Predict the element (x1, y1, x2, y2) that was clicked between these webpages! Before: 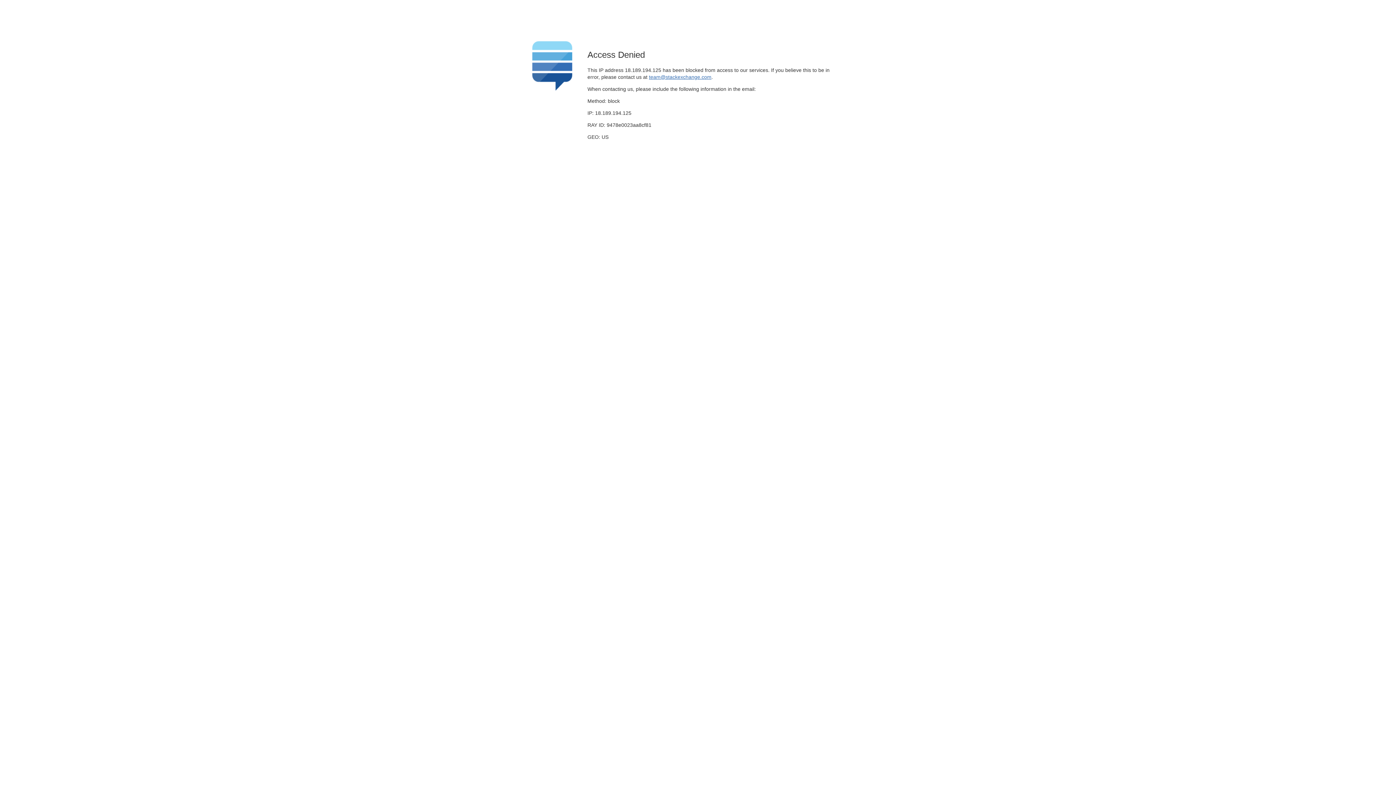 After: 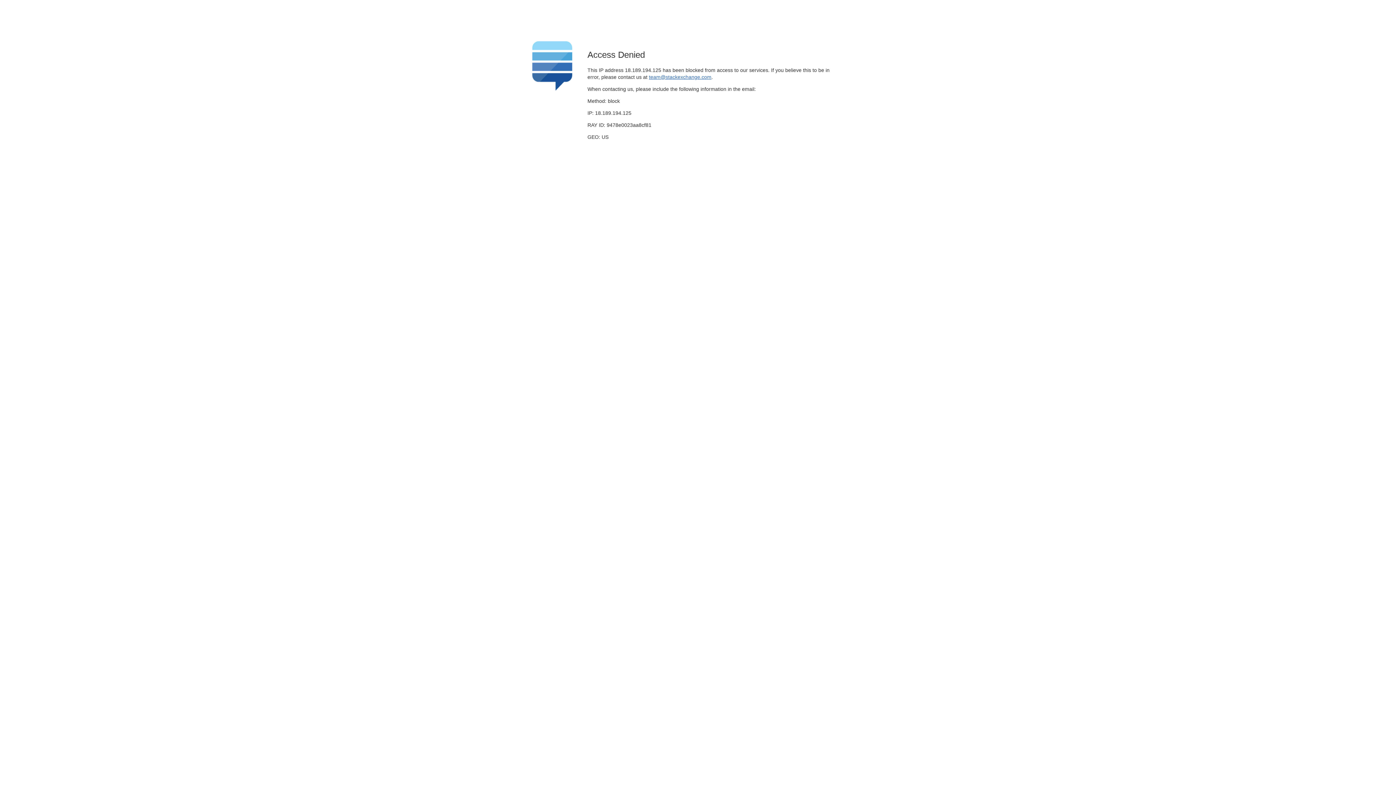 Action: label: team@stackexchange.com bbox: (649, 74, 711, 79)